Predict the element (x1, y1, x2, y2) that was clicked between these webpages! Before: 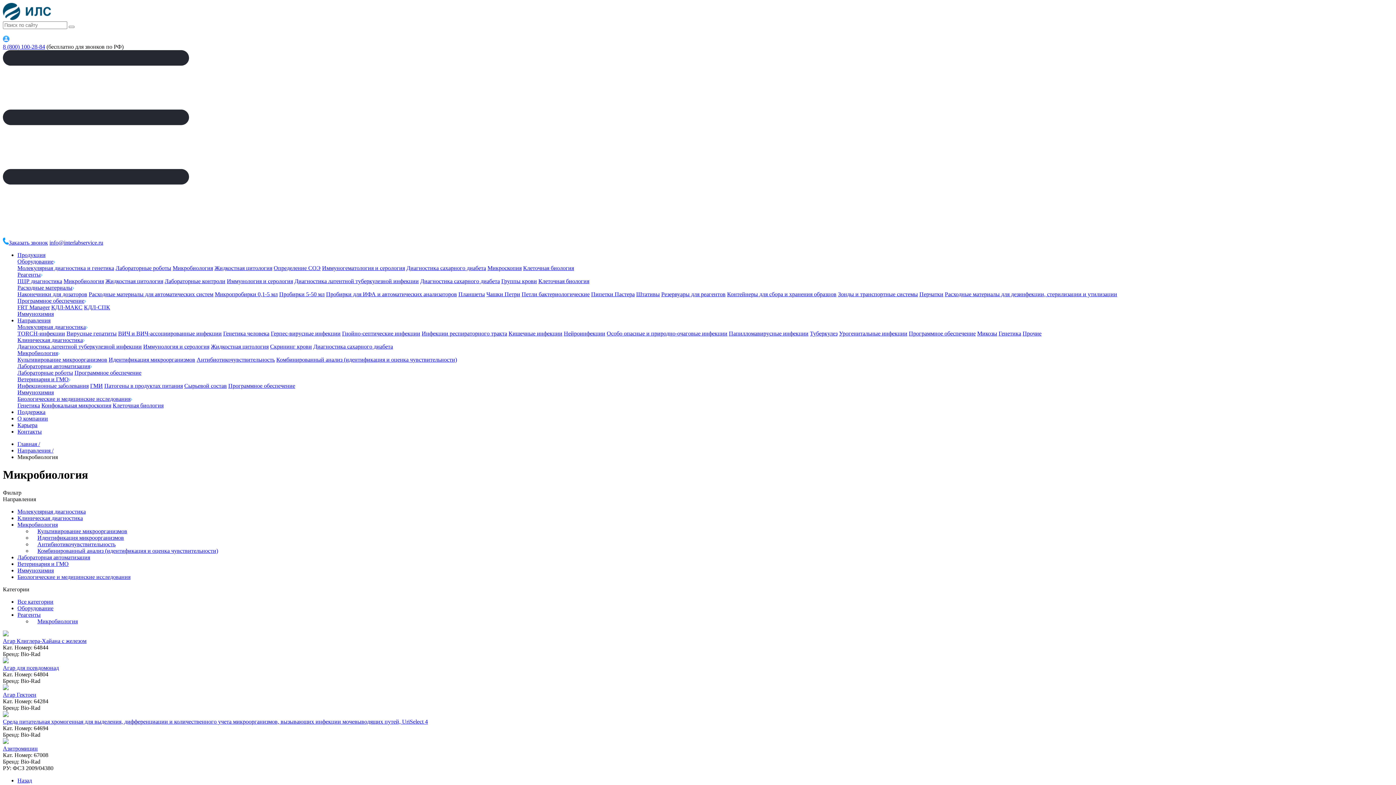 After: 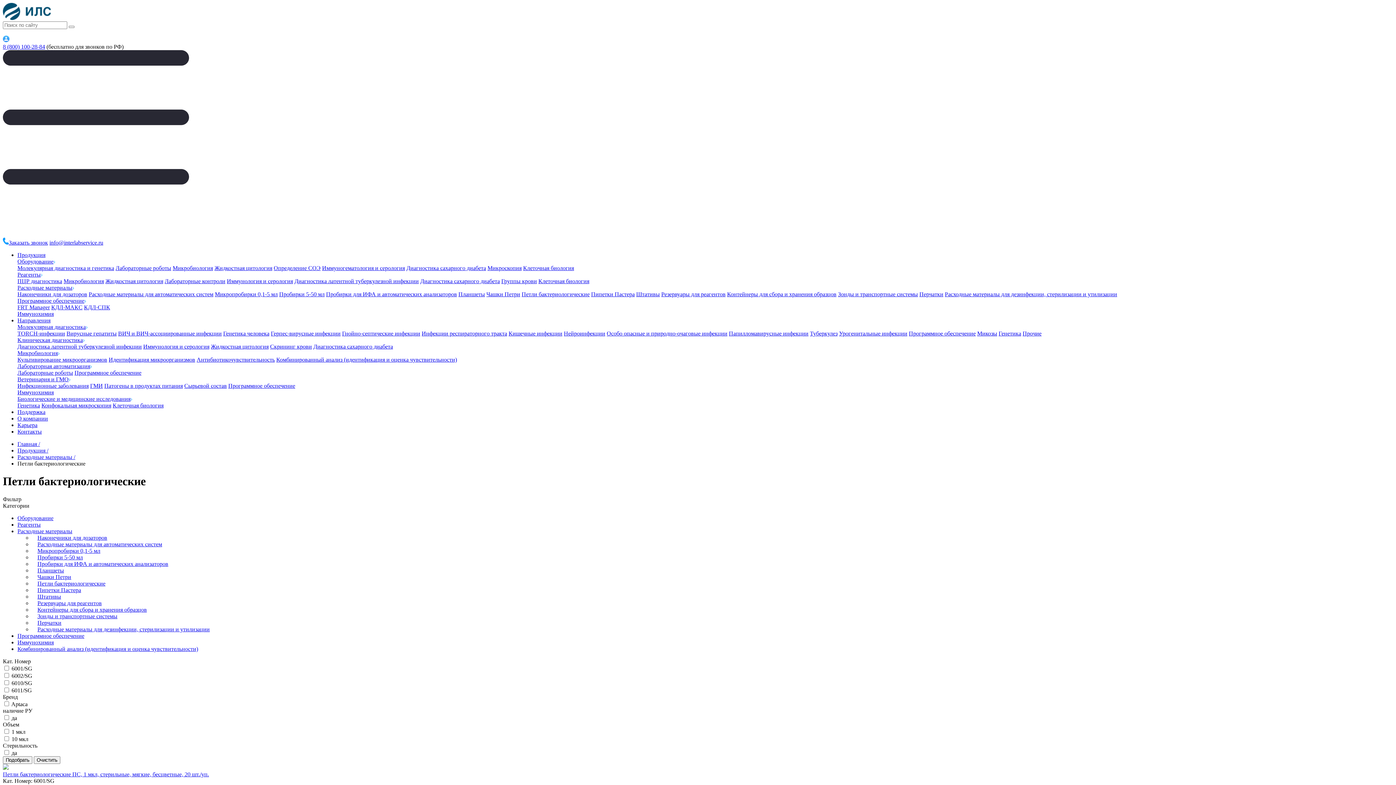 Action: bbox: (521, 291, 589, 297) label: Петли бактериологические